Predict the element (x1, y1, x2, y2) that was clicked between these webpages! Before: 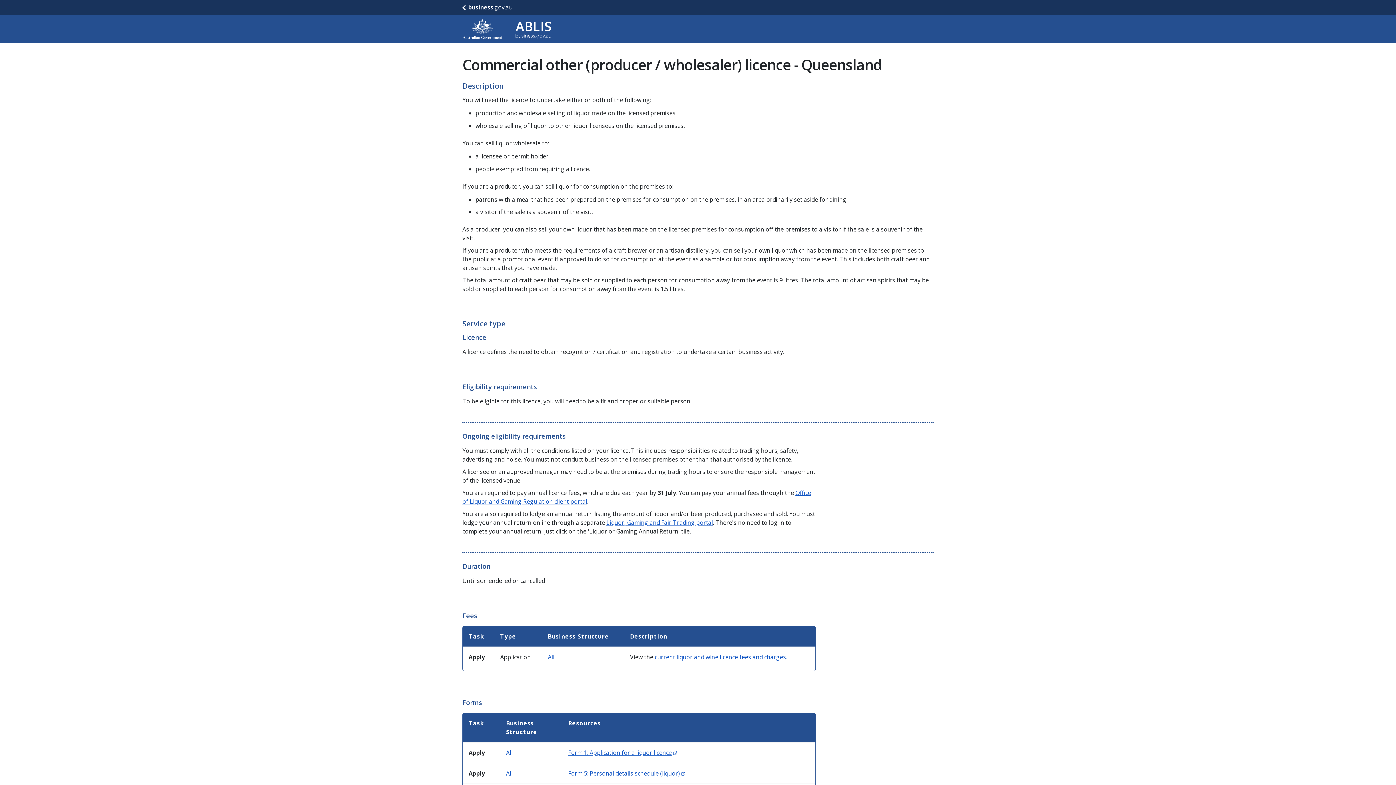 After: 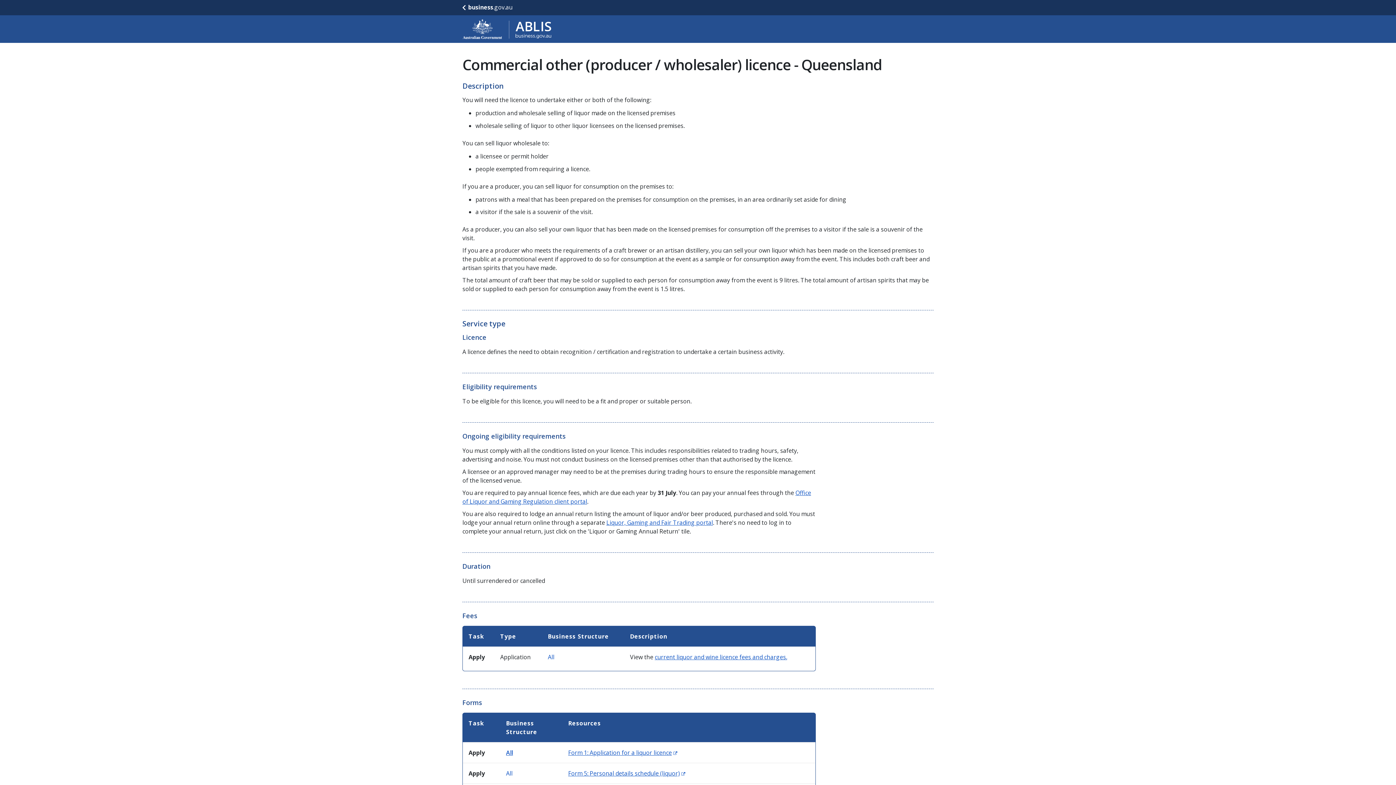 Action: bbox: (506, 749, 512, 757) label: All